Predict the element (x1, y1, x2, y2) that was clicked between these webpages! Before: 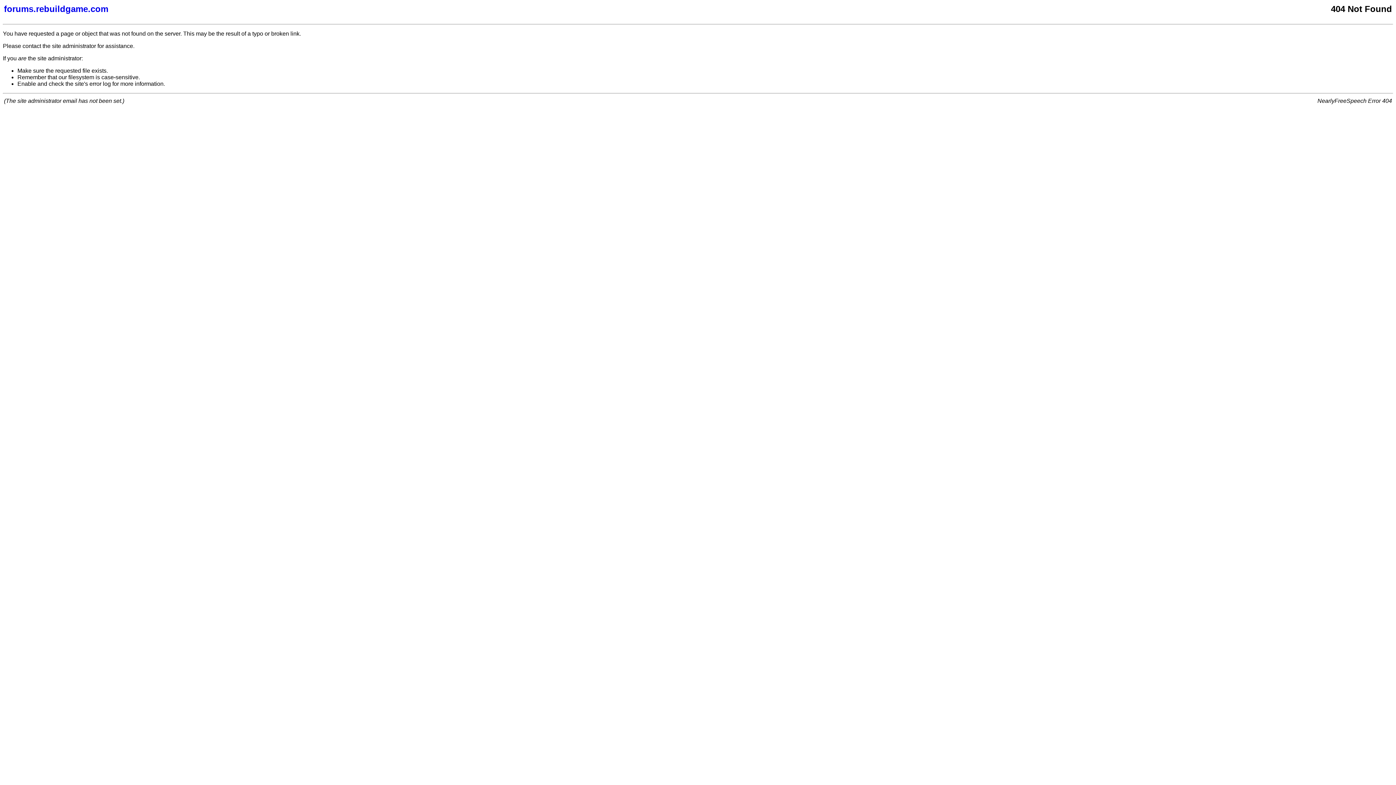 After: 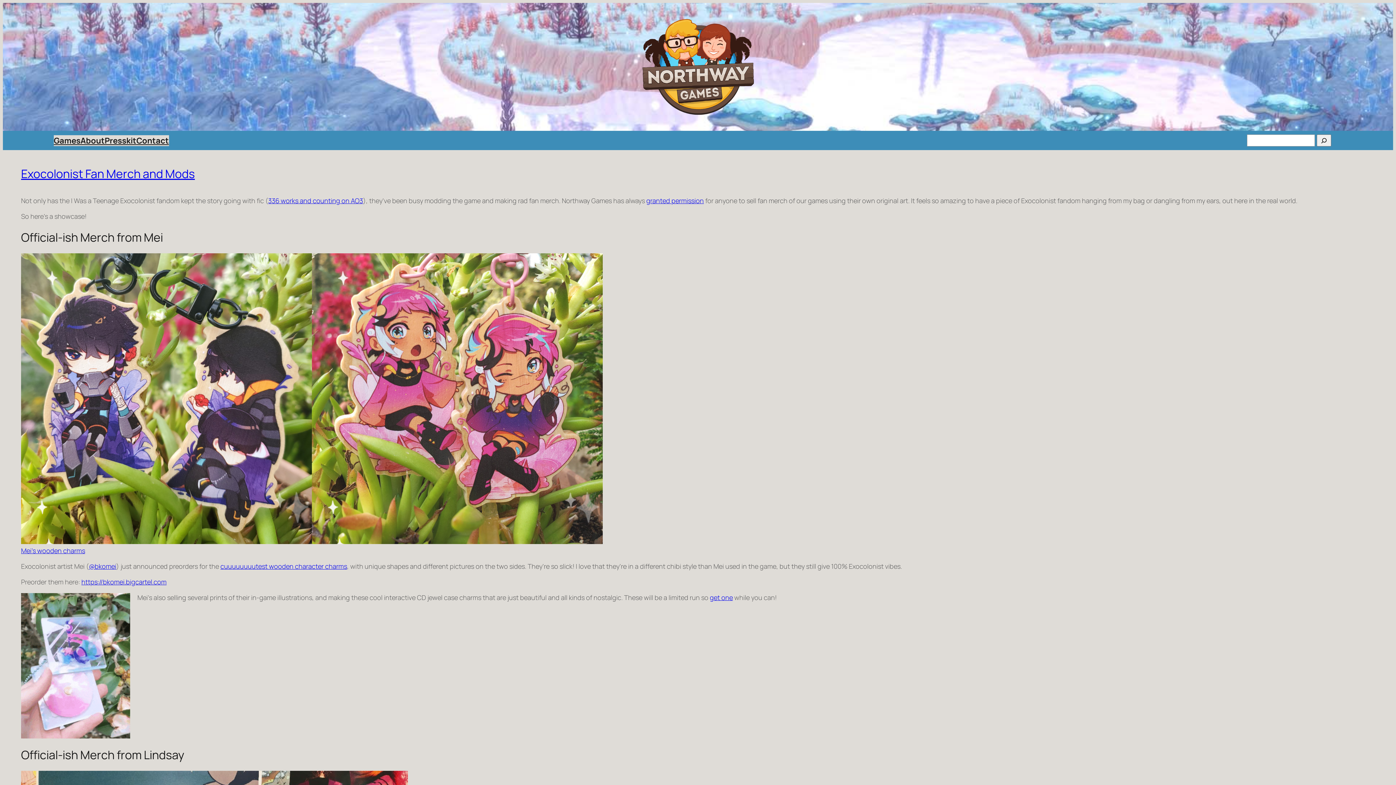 Action: bbox: (4, 4, 877, 14) label: forums.rebuildgame.com